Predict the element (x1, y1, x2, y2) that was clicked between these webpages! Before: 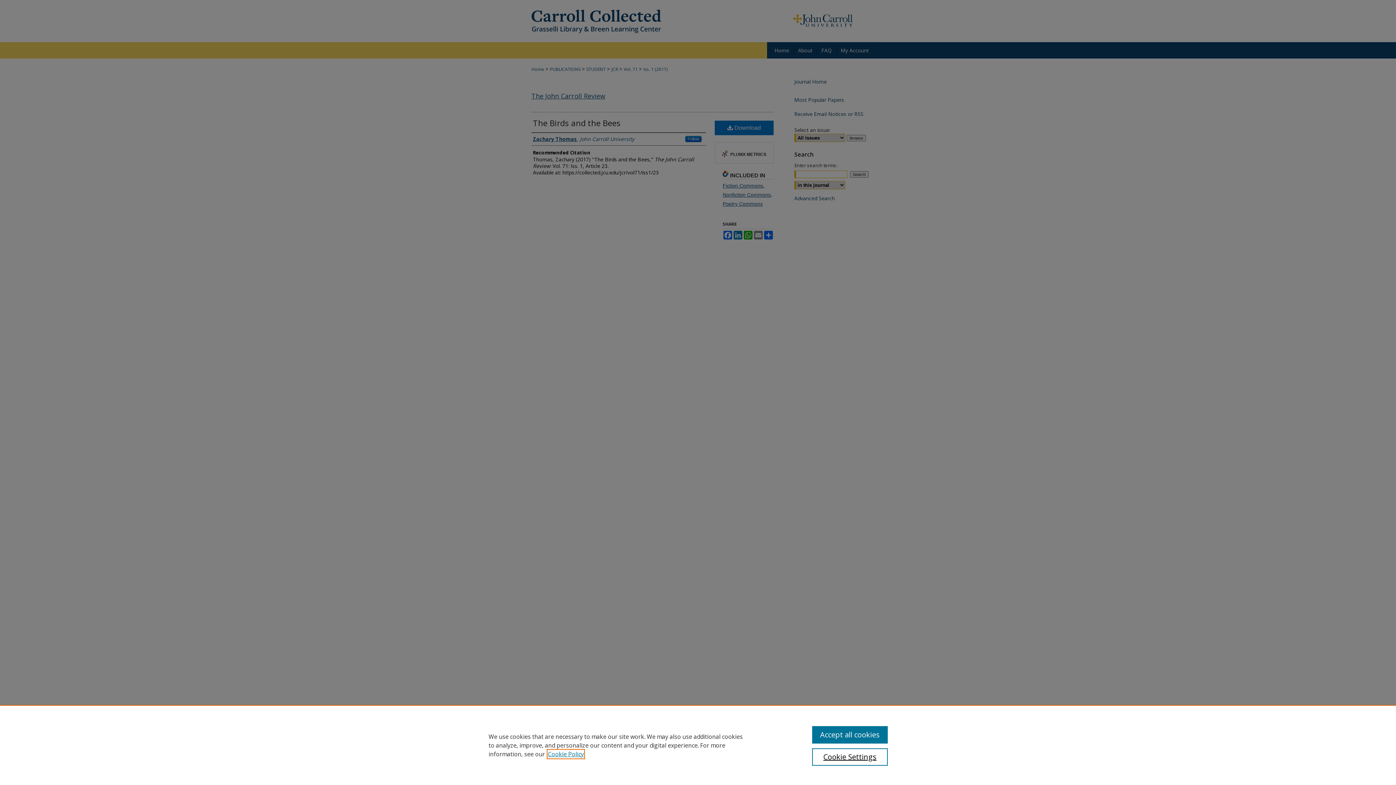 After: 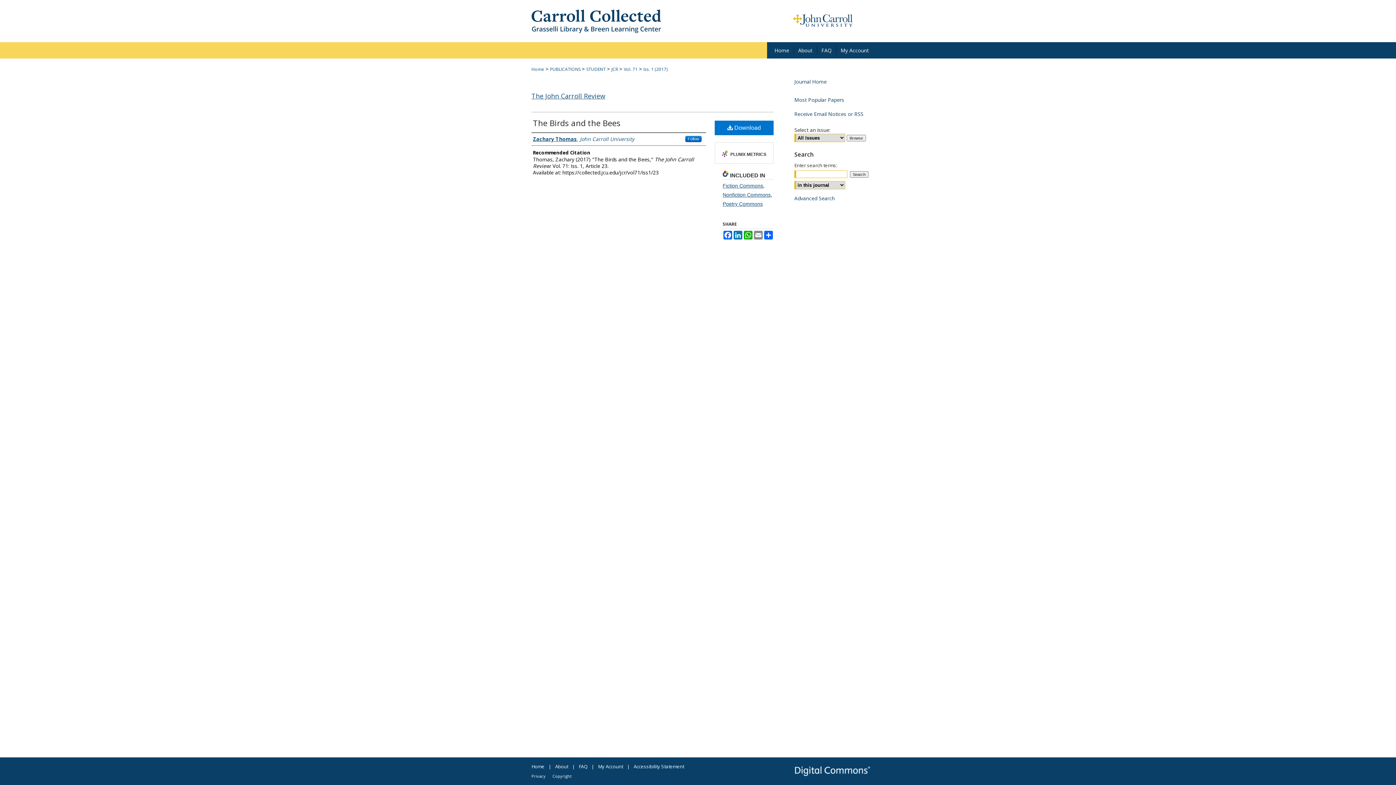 Action: bbox: (812, 726, 887, 744) label: Accept all cookies